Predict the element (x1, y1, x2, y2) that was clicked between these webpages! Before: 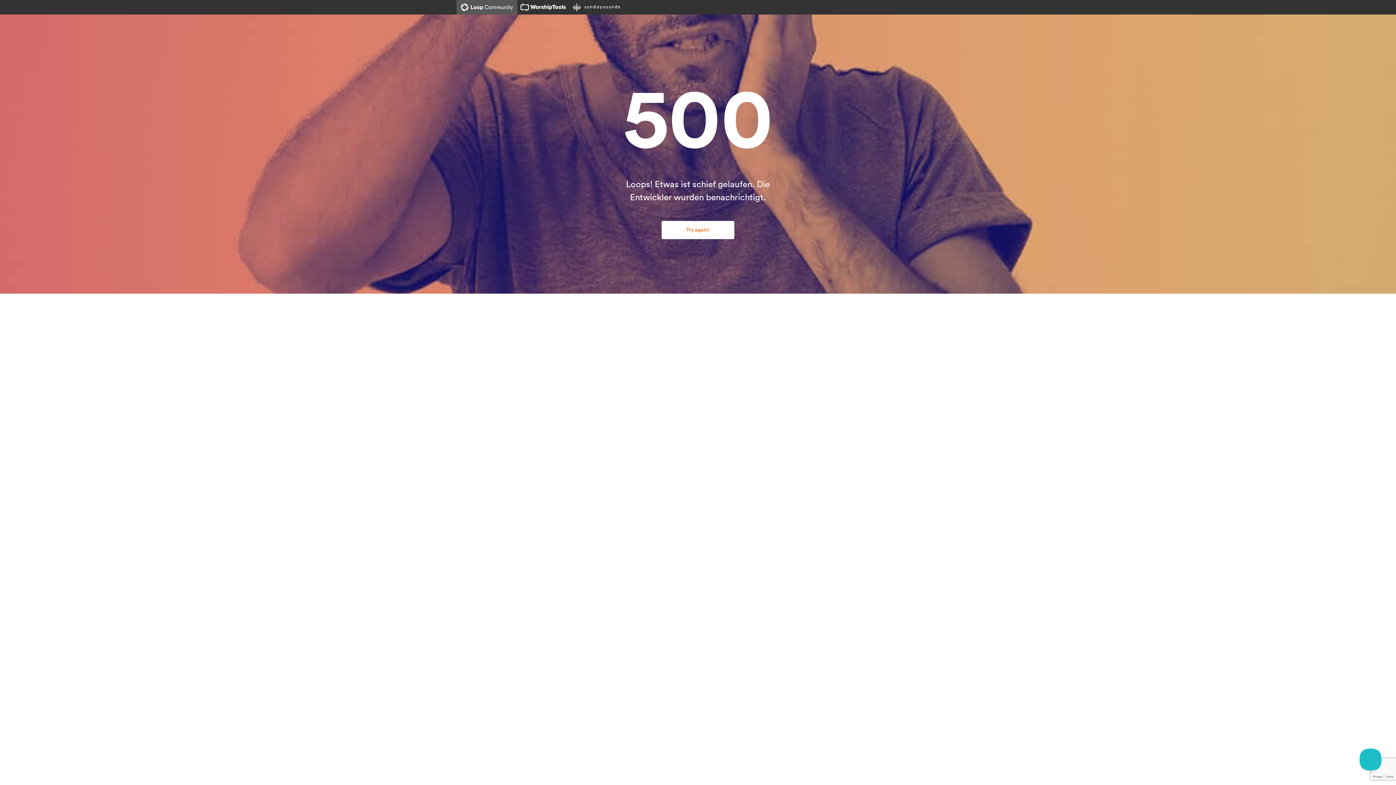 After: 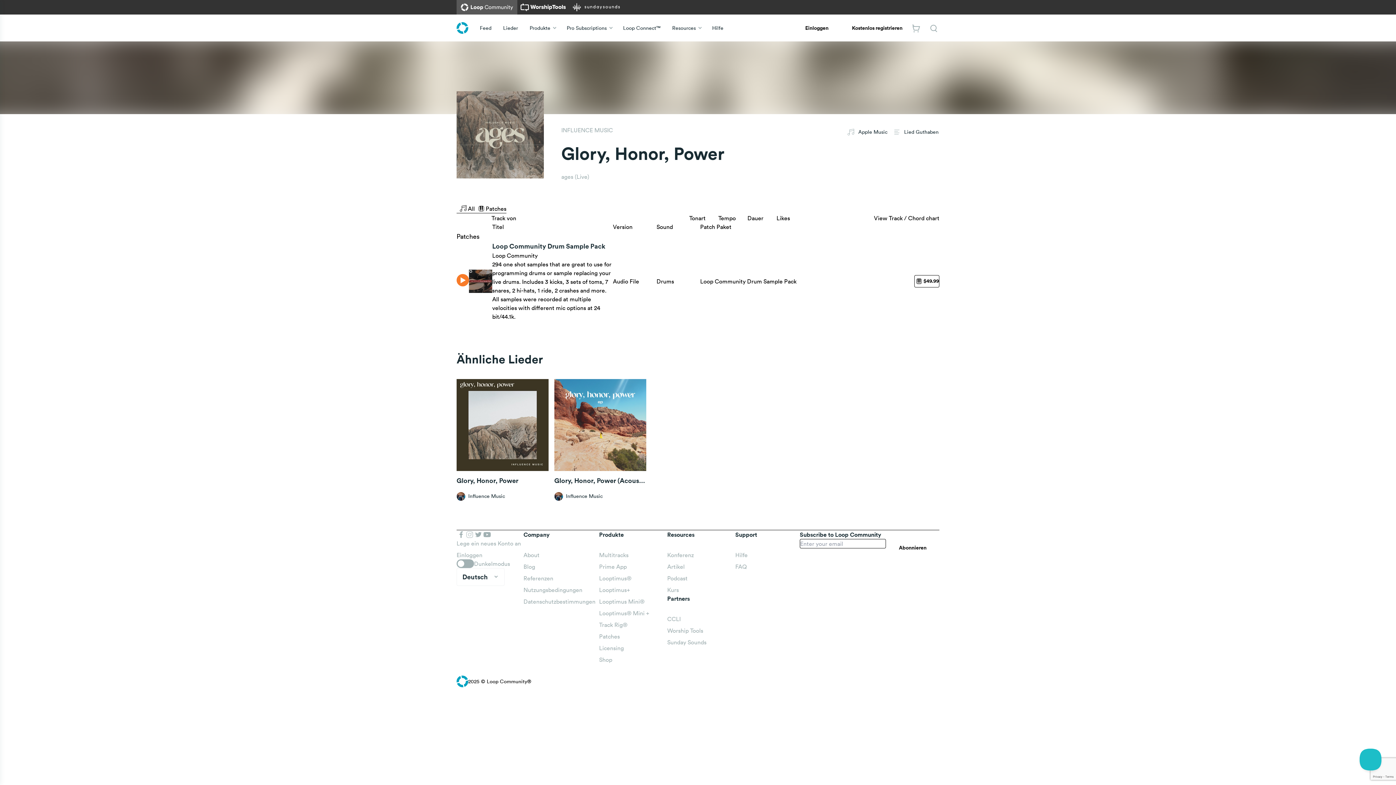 Action: bbox: (661, 221, 734, 239) label: Try again!